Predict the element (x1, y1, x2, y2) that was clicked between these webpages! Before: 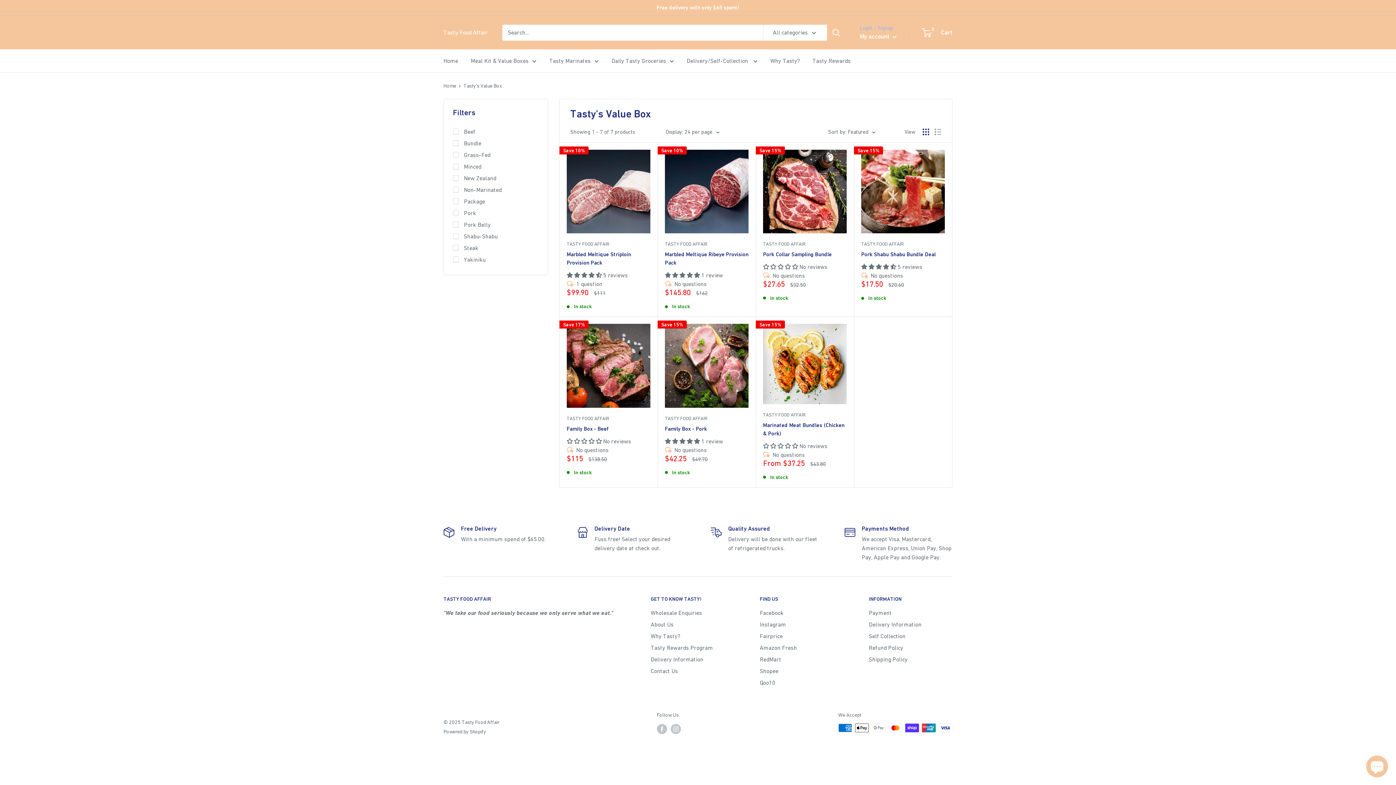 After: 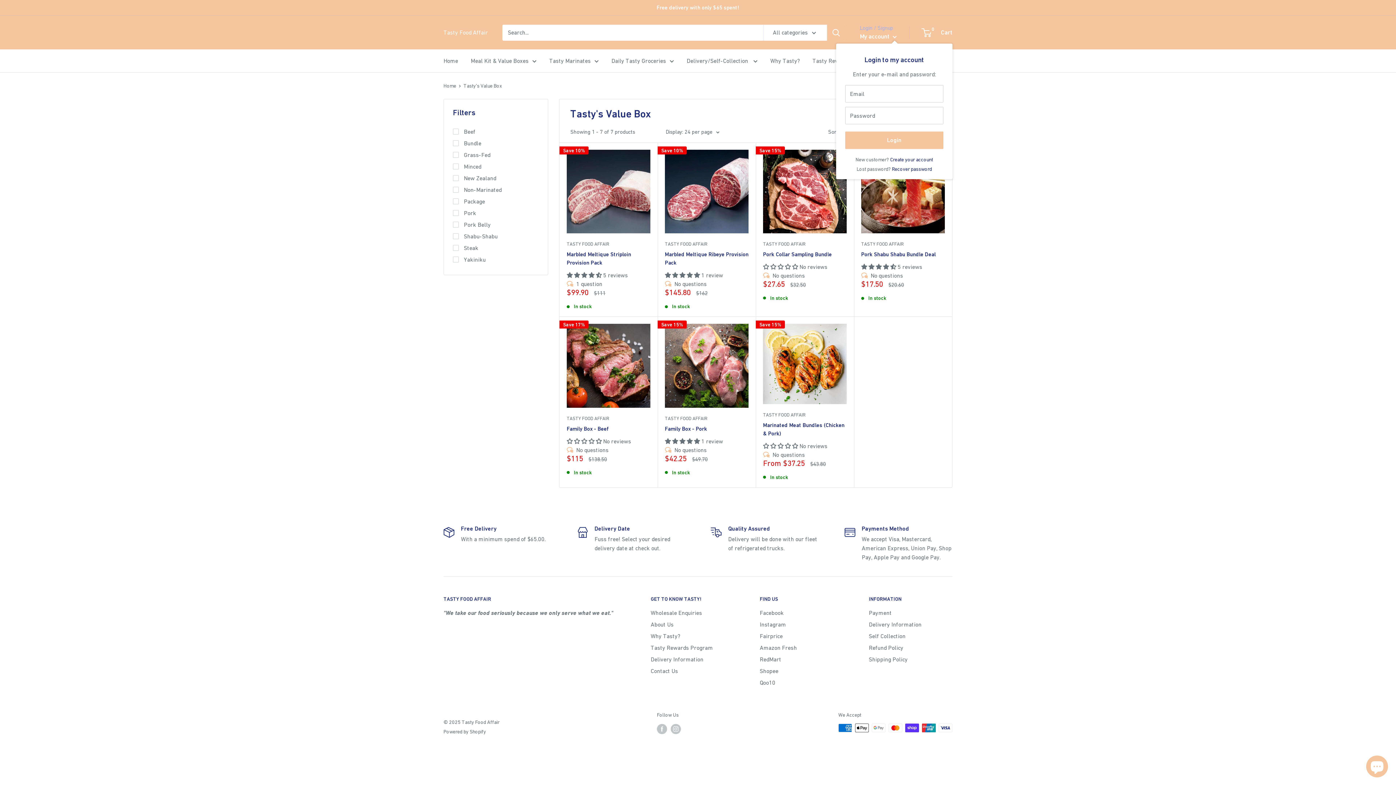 Action: label: My account  bbox: (860, 30, 897, 42)